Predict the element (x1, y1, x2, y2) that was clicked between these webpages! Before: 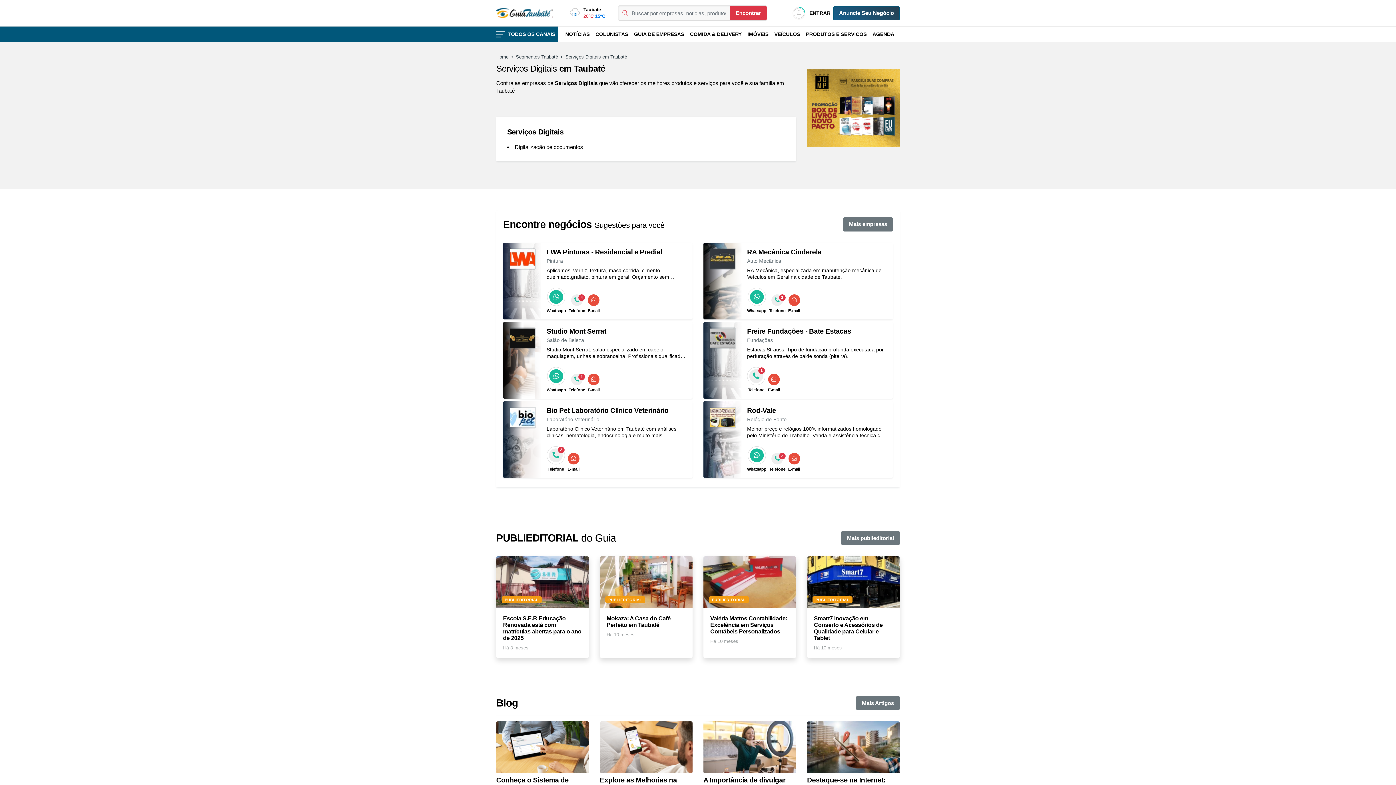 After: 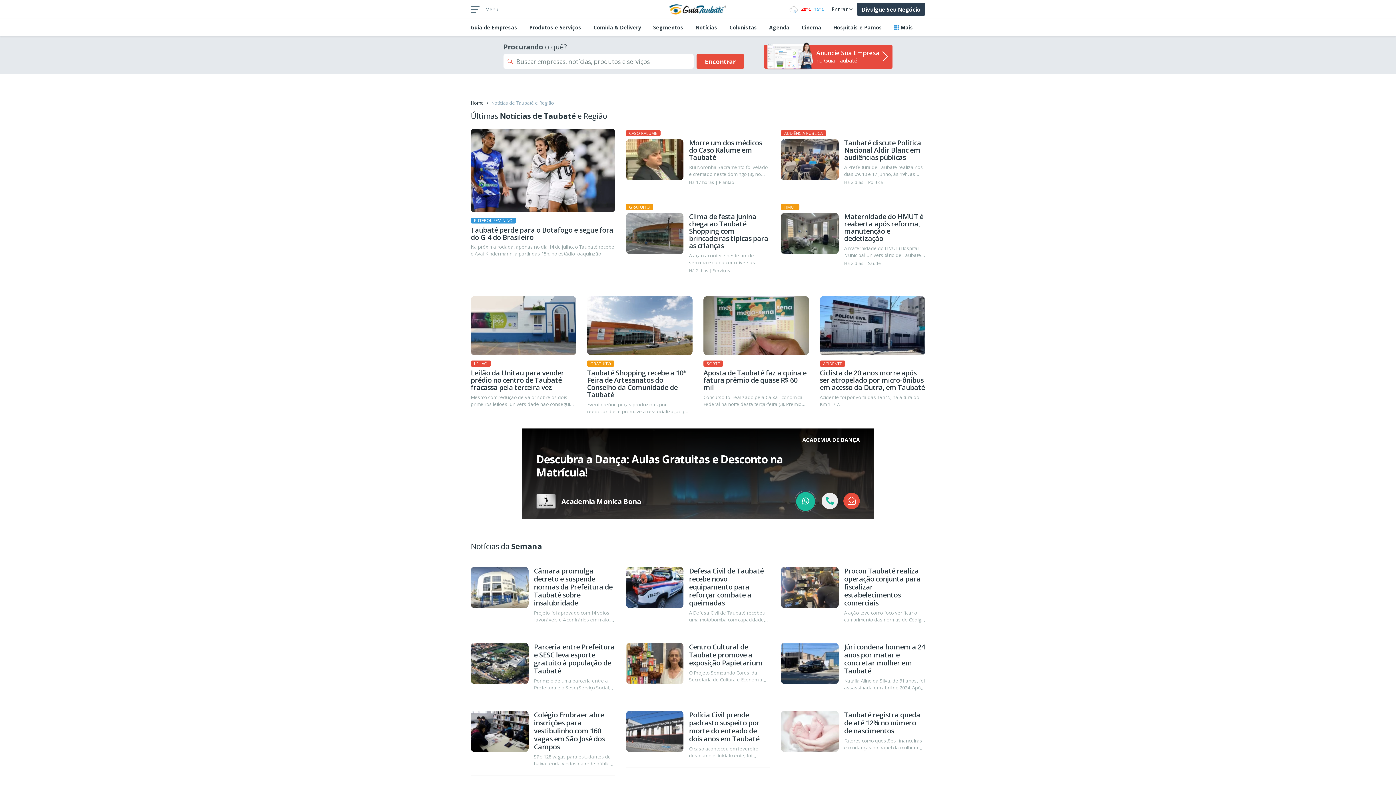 Action: bbox: (562, 30, 592, 37) label: NOTÍCIAS